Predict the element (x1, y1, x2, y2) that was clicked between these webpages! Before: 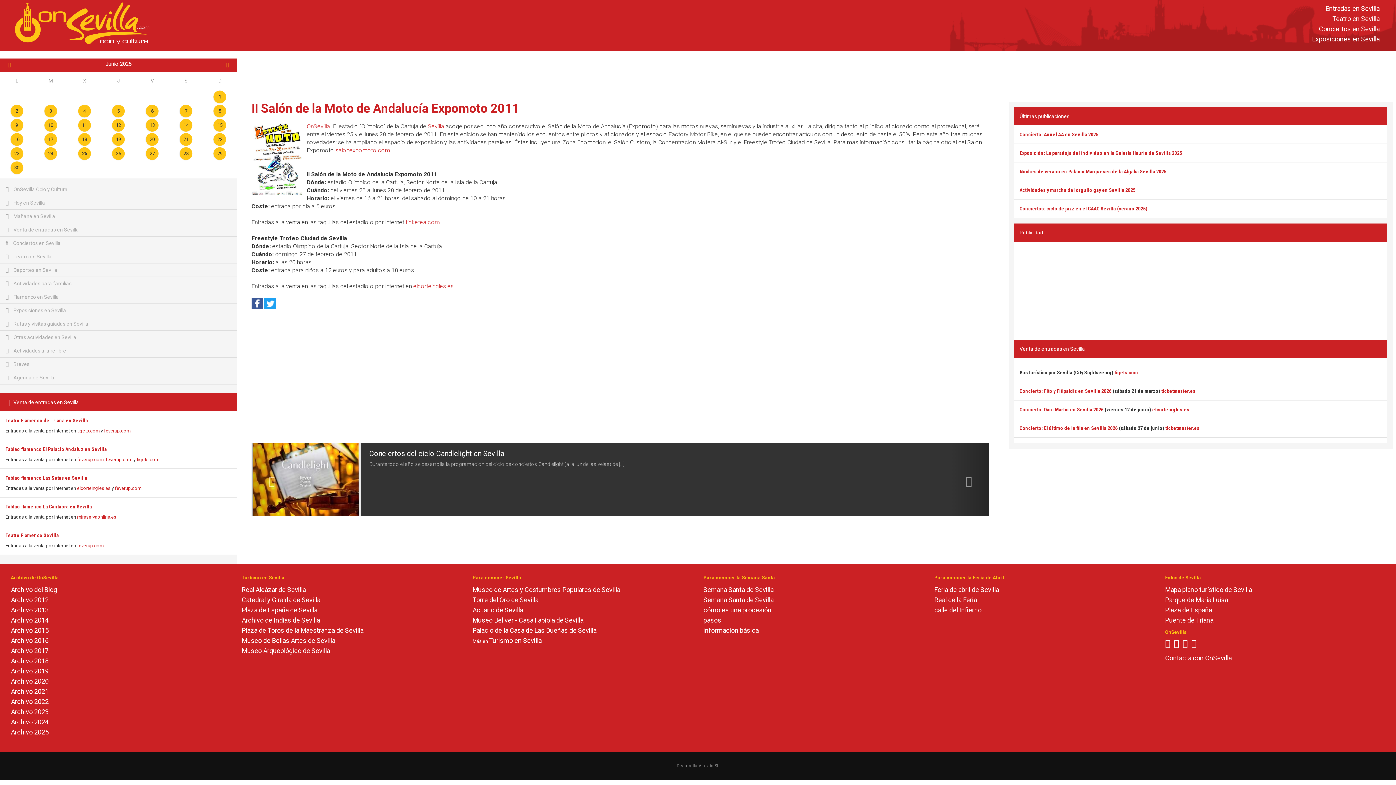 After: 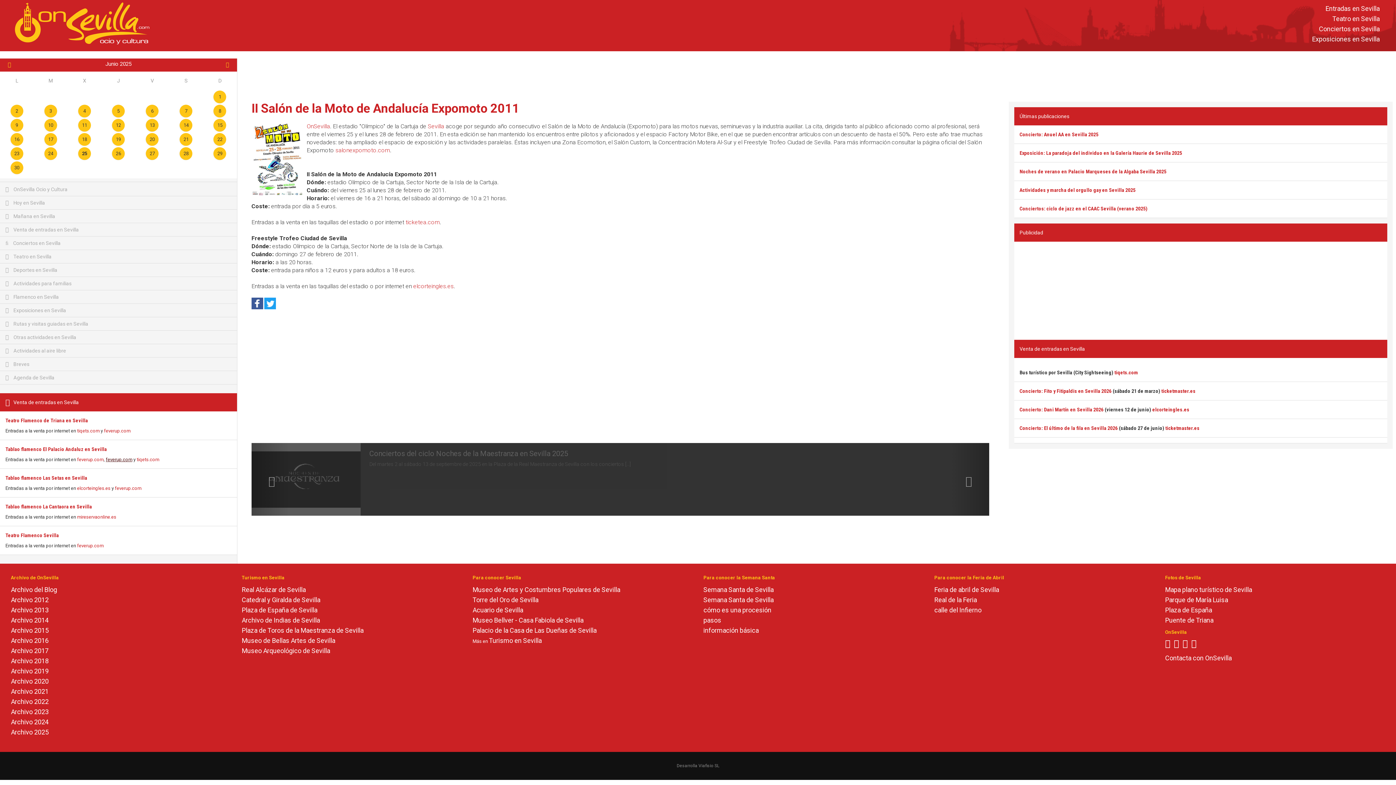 Action: label: feverup.com bbox: (105, 457, 132, 462)